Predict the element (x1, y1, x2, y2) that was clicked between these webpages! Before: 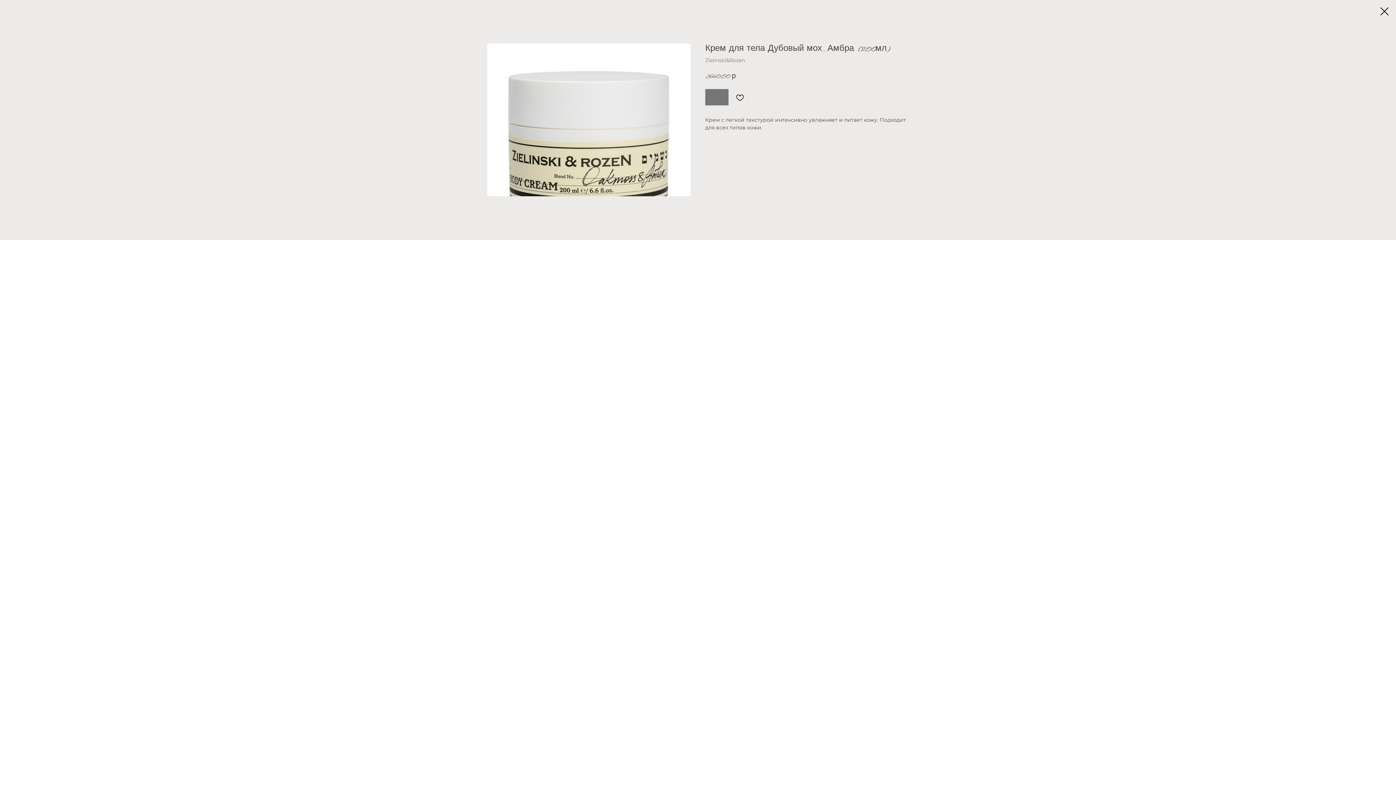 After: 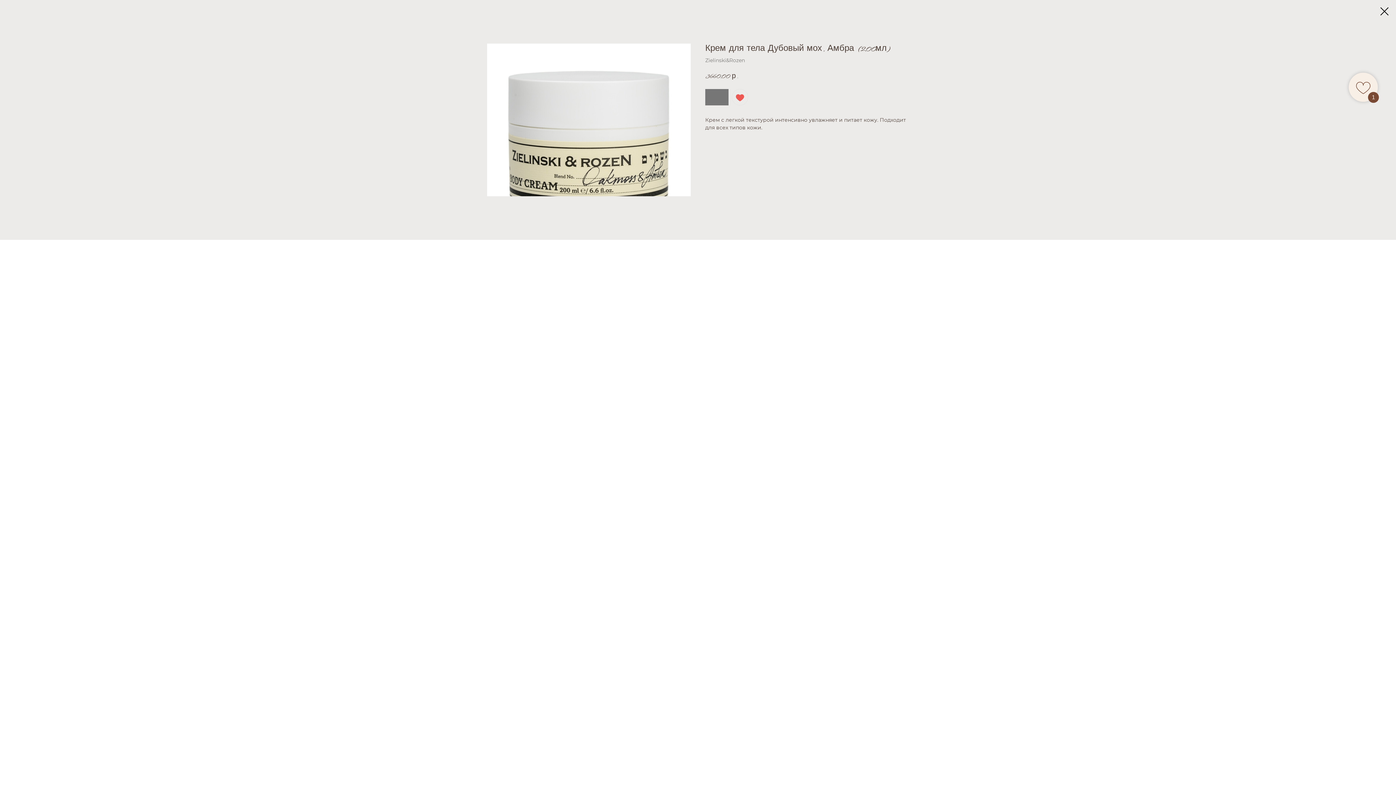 Action: bbox: (732, 89, 748, 105)